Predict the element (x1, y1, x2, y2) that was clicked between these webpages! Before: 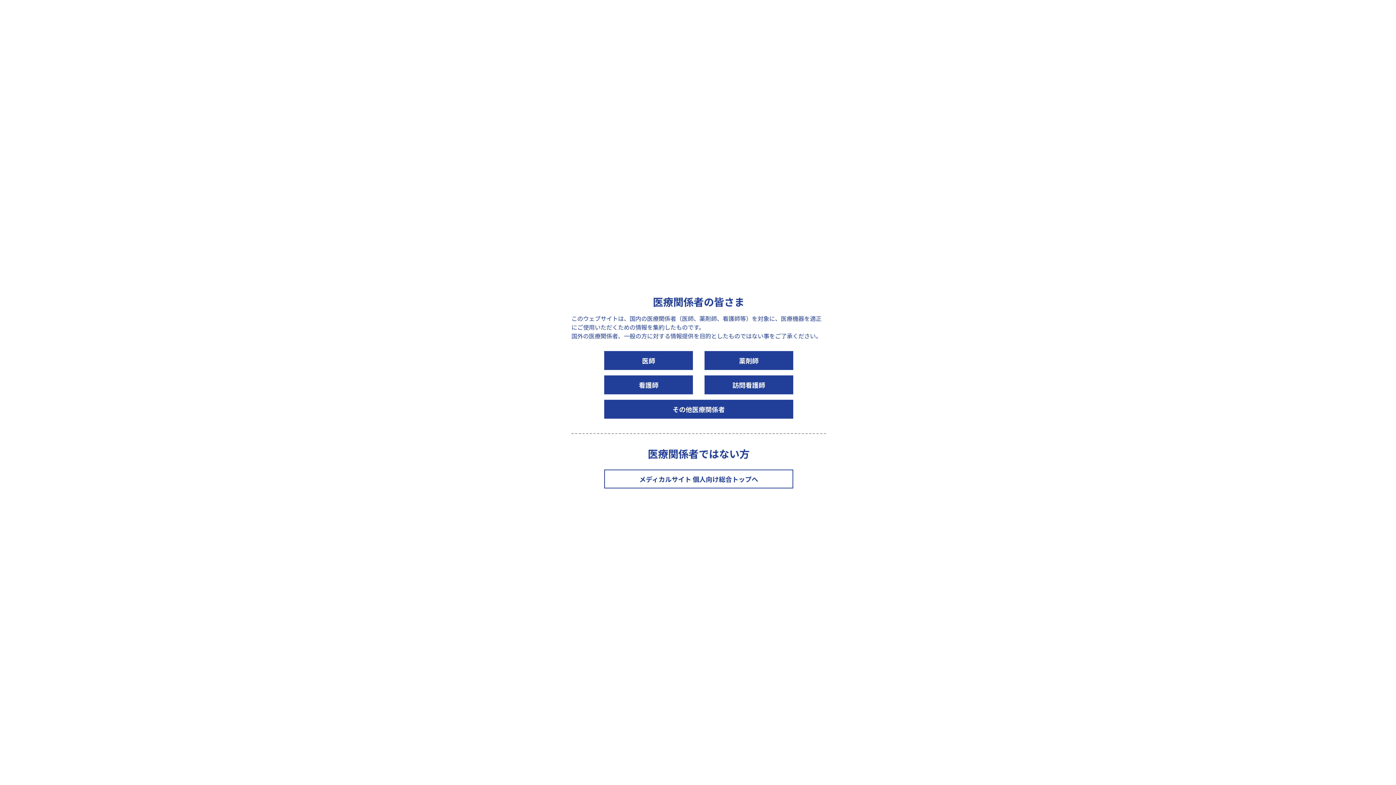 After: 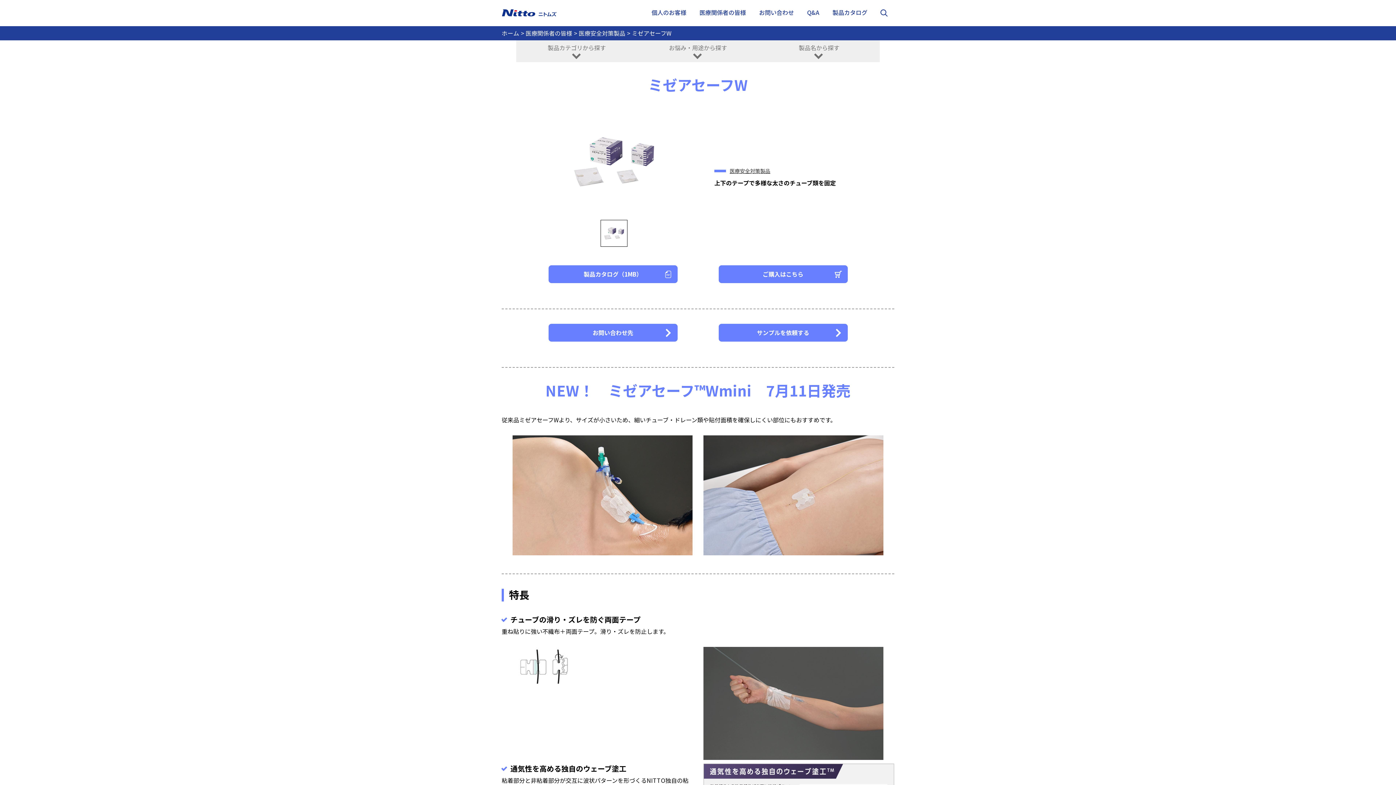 Action: bbox: (604, 375, 693, 394) label: 看護師